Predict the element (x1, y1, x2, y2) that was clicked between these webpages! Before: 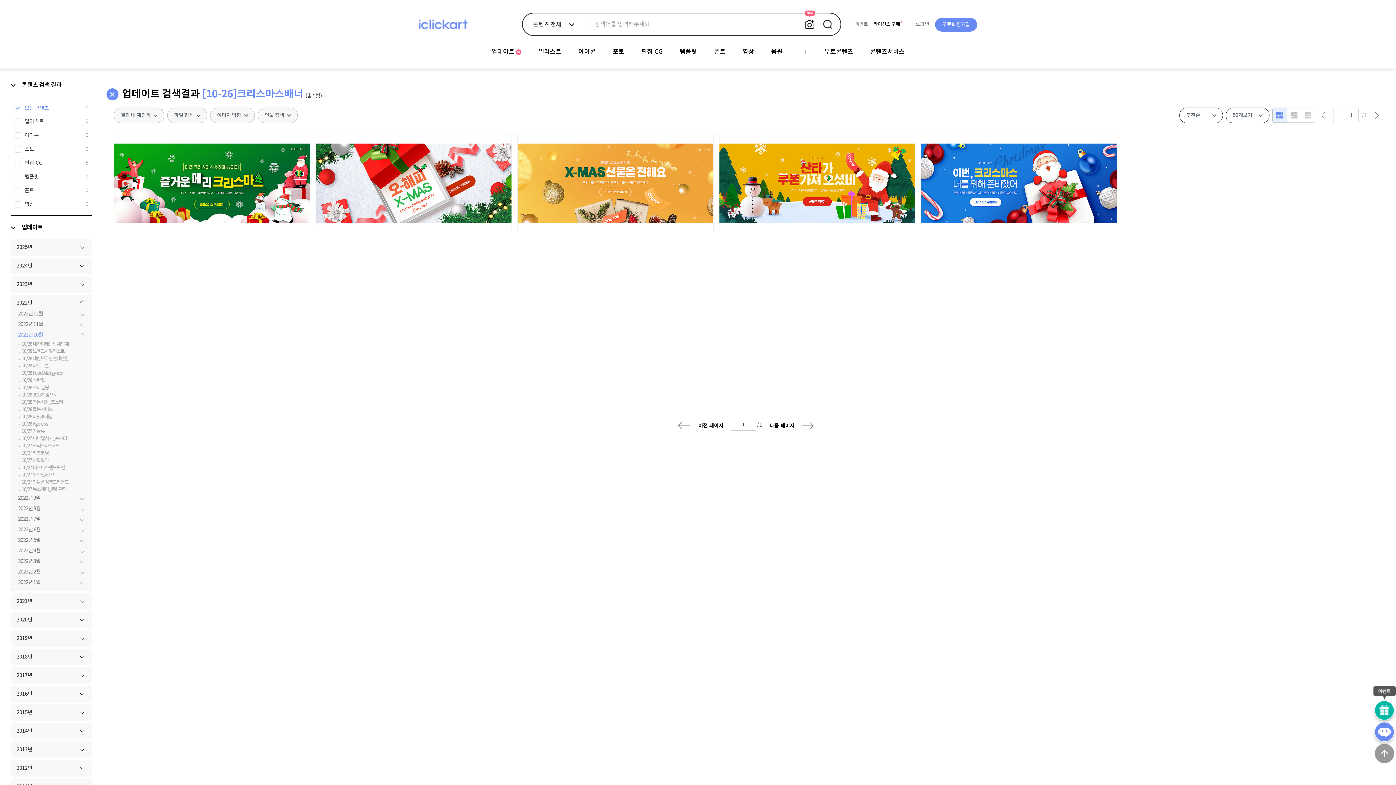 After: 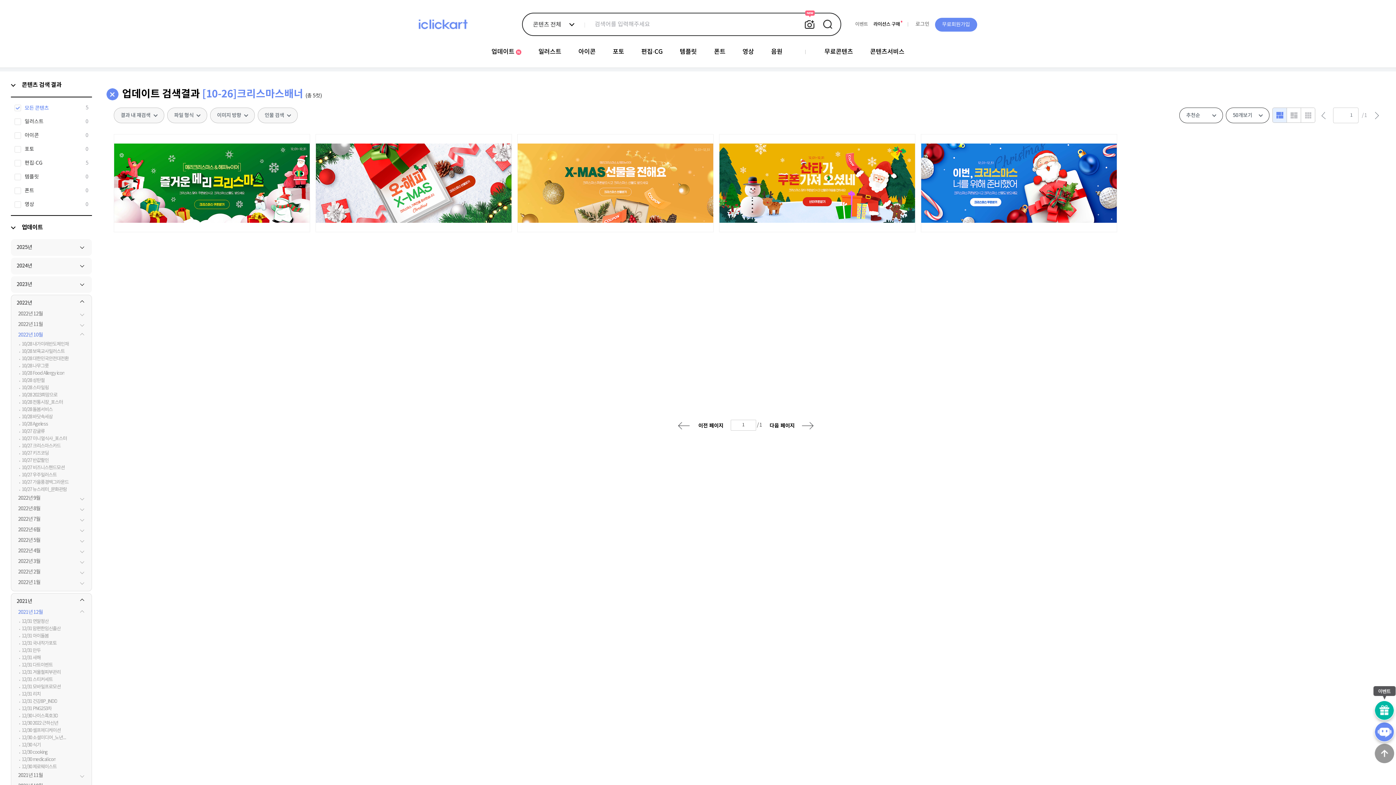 Action: bbox: (80, 593, 91, 609)